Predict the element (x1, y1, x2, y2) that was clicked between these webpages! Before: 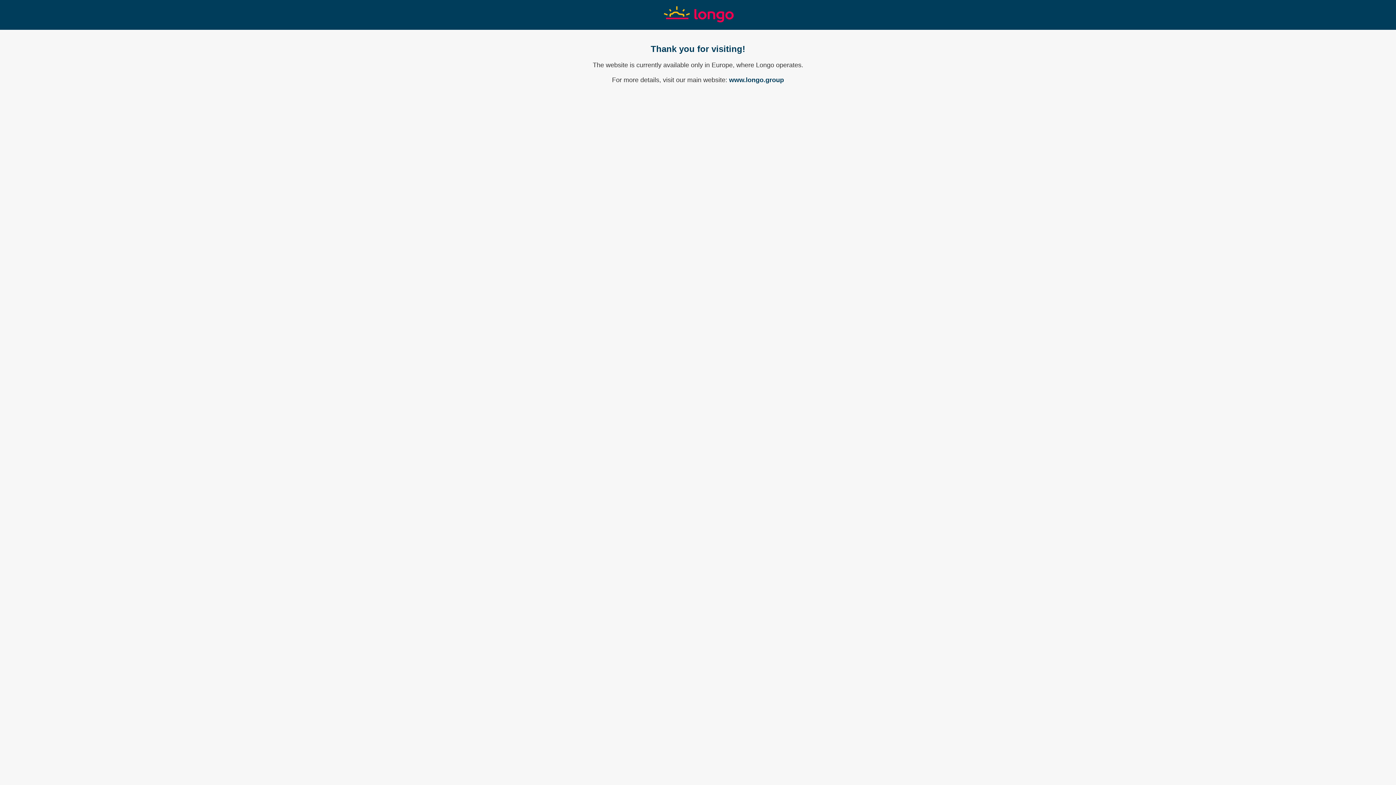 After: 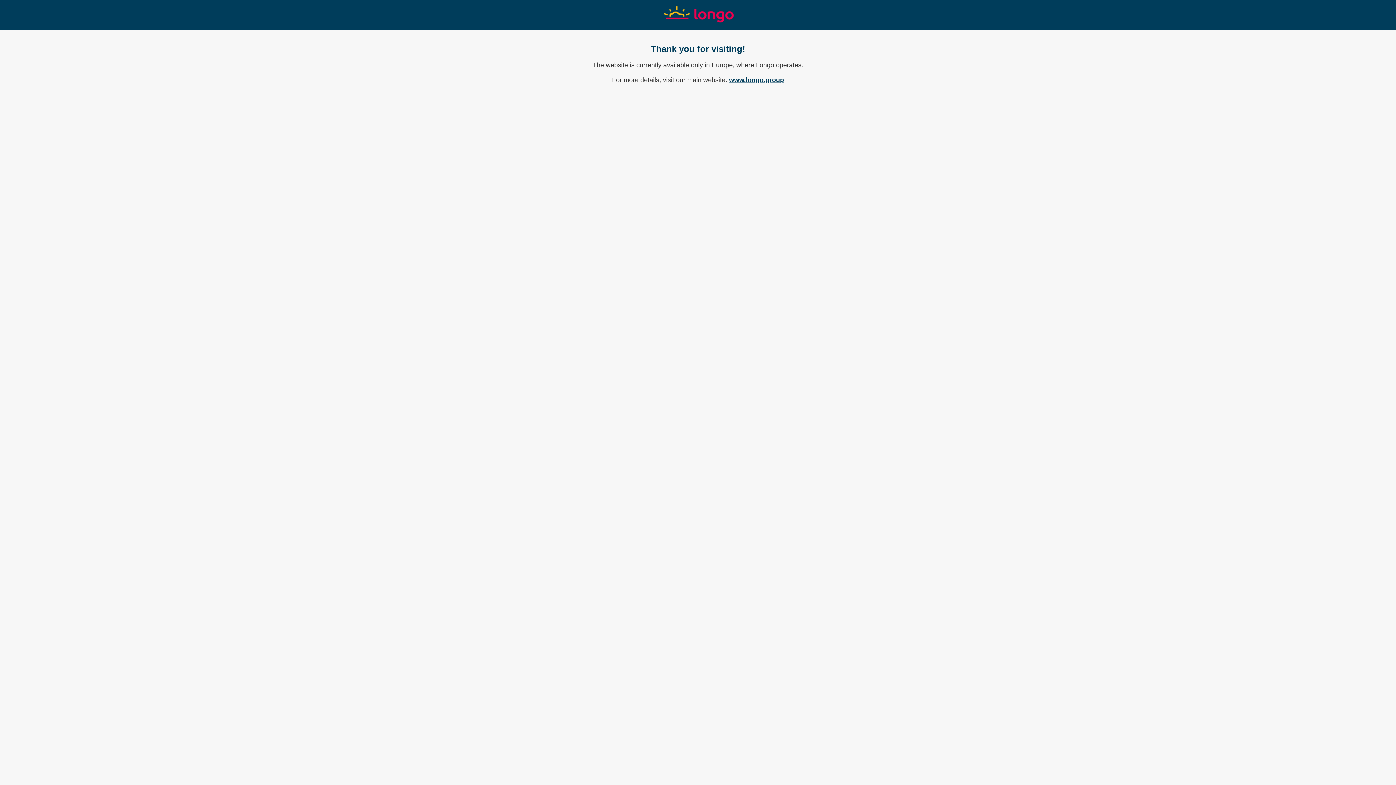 Action: bbox: (729, 76, 784, 83) label: www.longo.group